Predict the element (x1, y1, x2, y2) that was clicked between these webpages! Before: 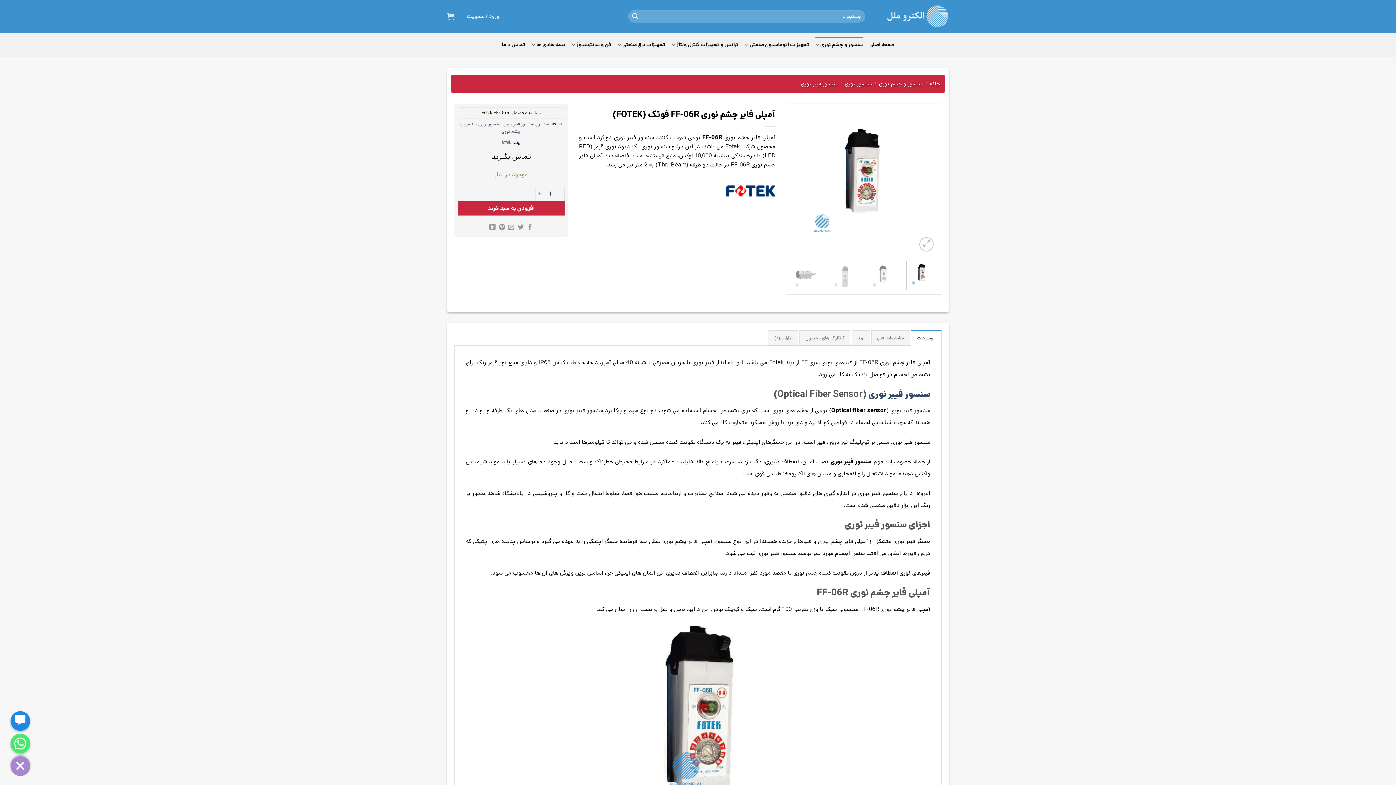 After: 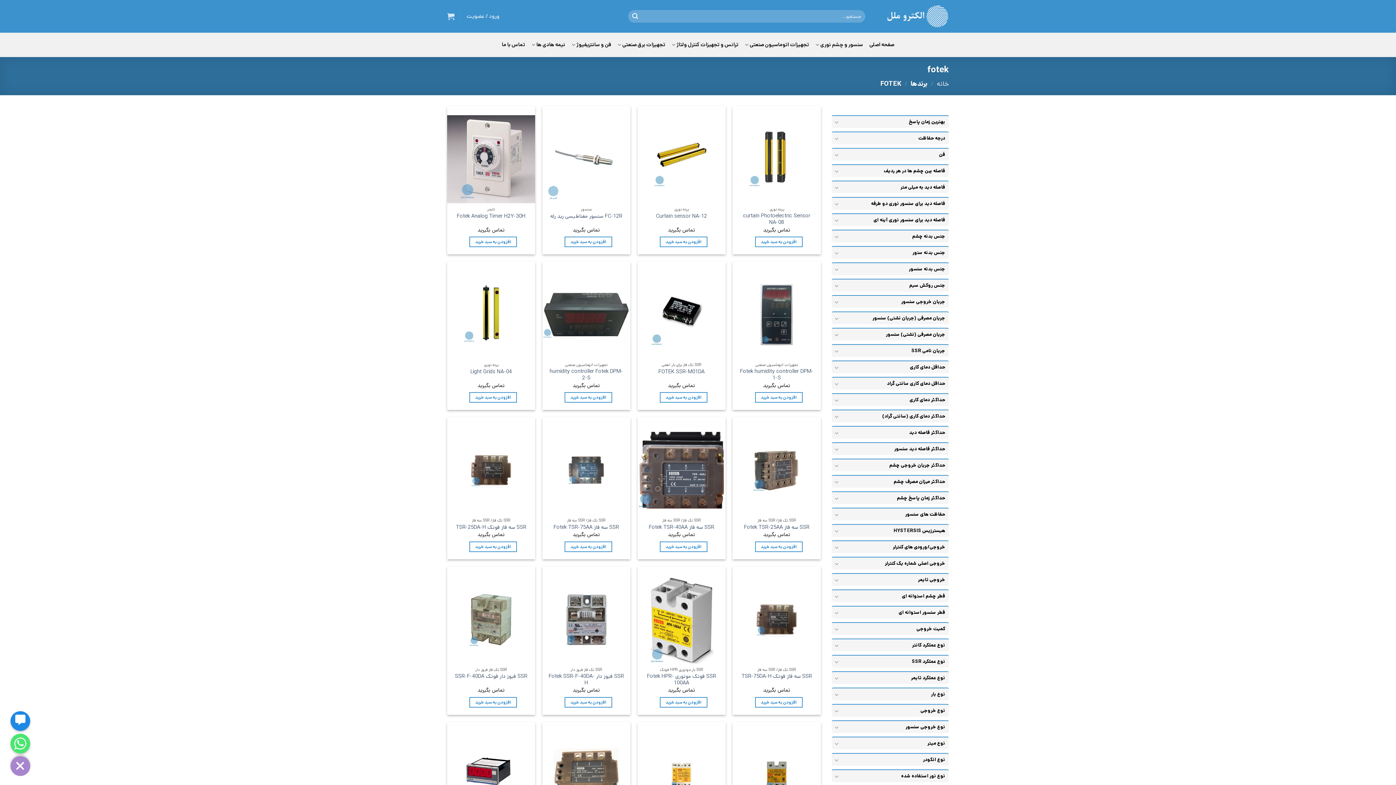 Action: bbox: (726, 186, 775, 195)